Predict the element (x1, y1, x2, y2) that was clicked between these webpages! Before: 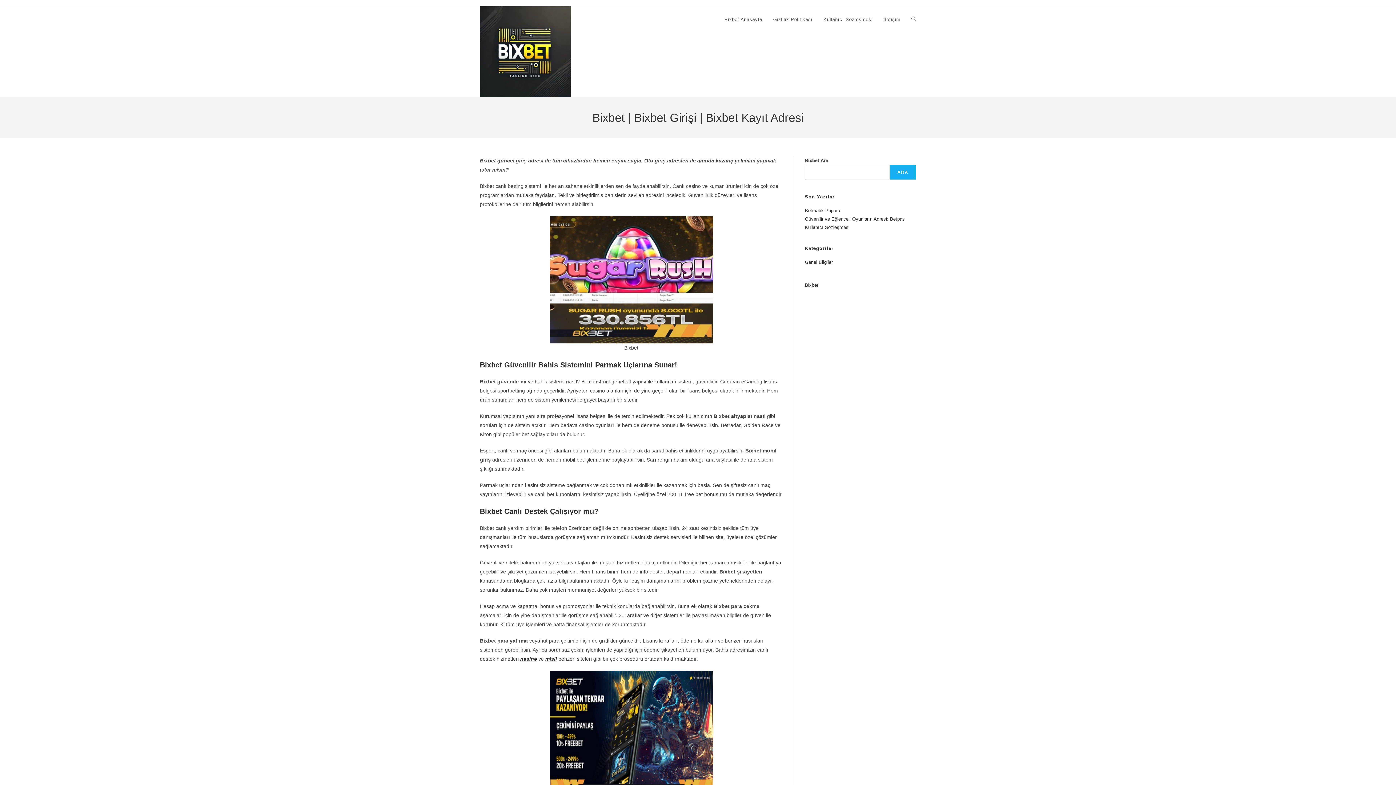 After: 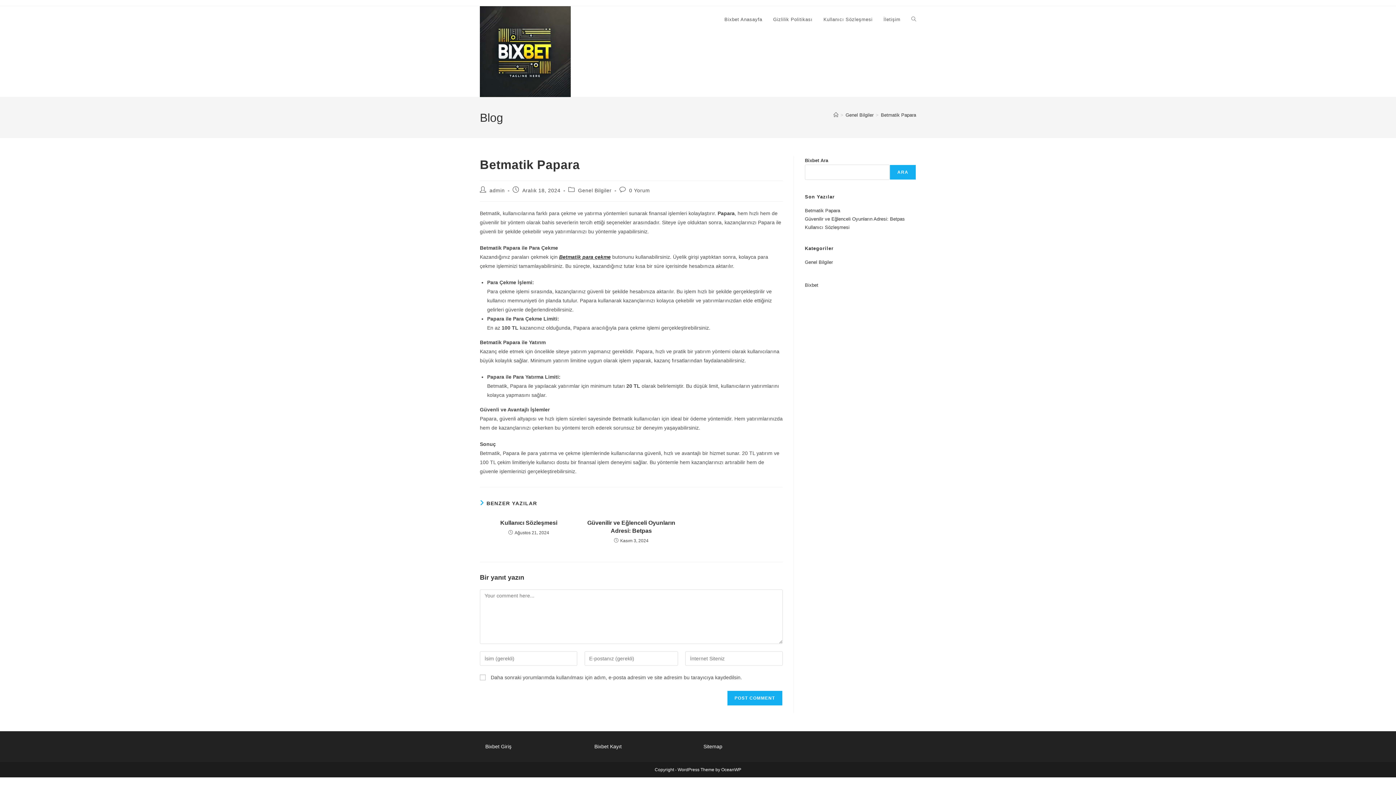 Action: bbox: (805, 208, 840, 213) label: Betmatik Papara